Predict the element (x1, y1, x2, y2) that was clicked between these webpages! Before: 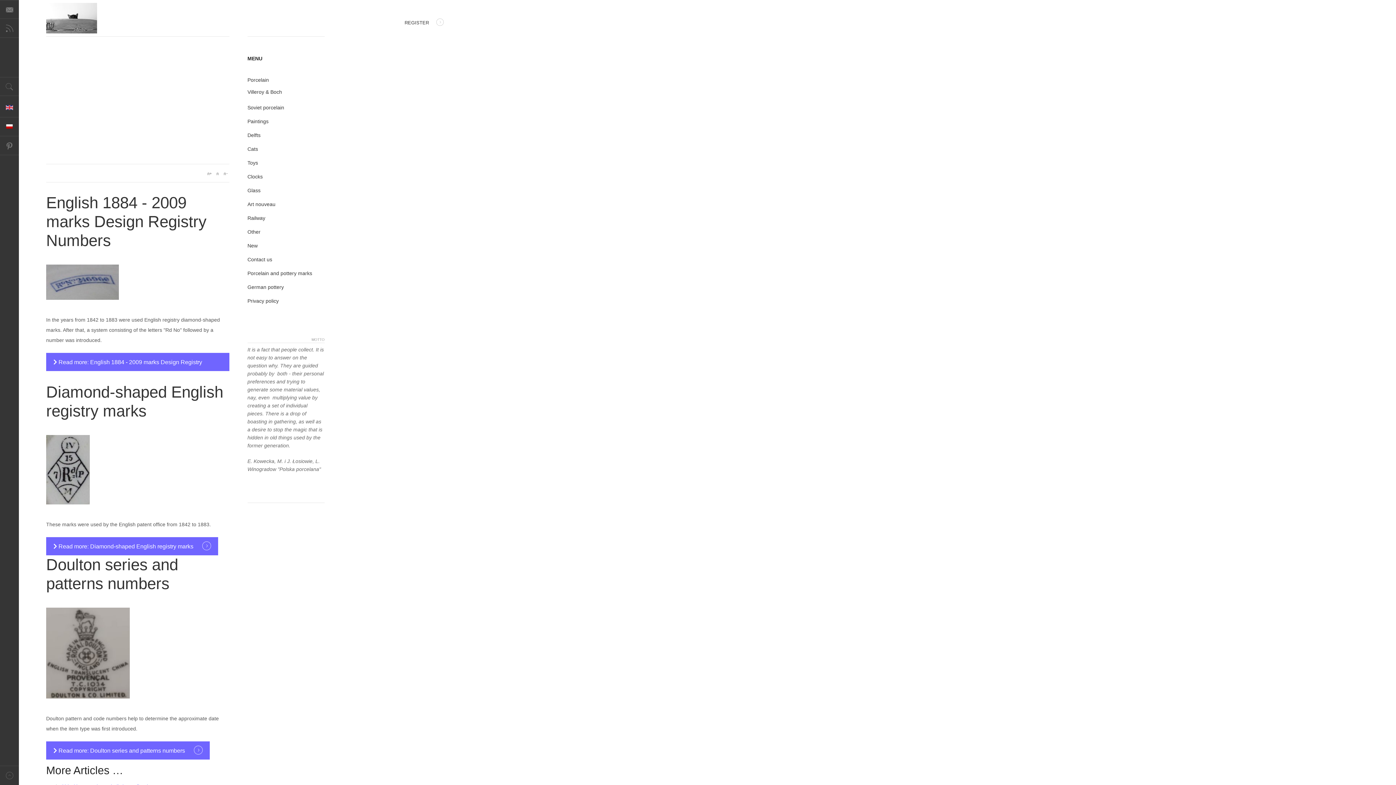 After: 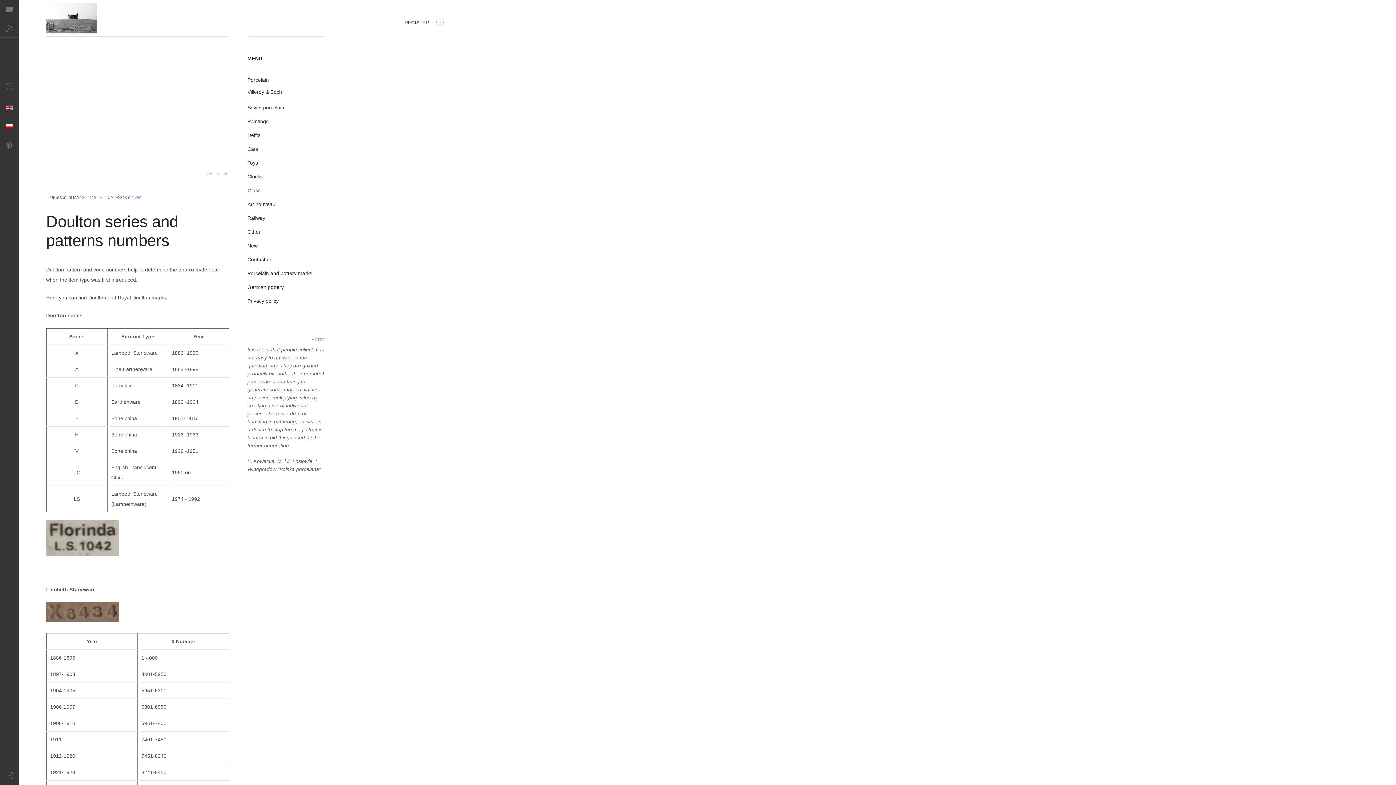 Action: bbox: (46, 741, 209, 760) label: Read more: Doulton series and patterns numbers